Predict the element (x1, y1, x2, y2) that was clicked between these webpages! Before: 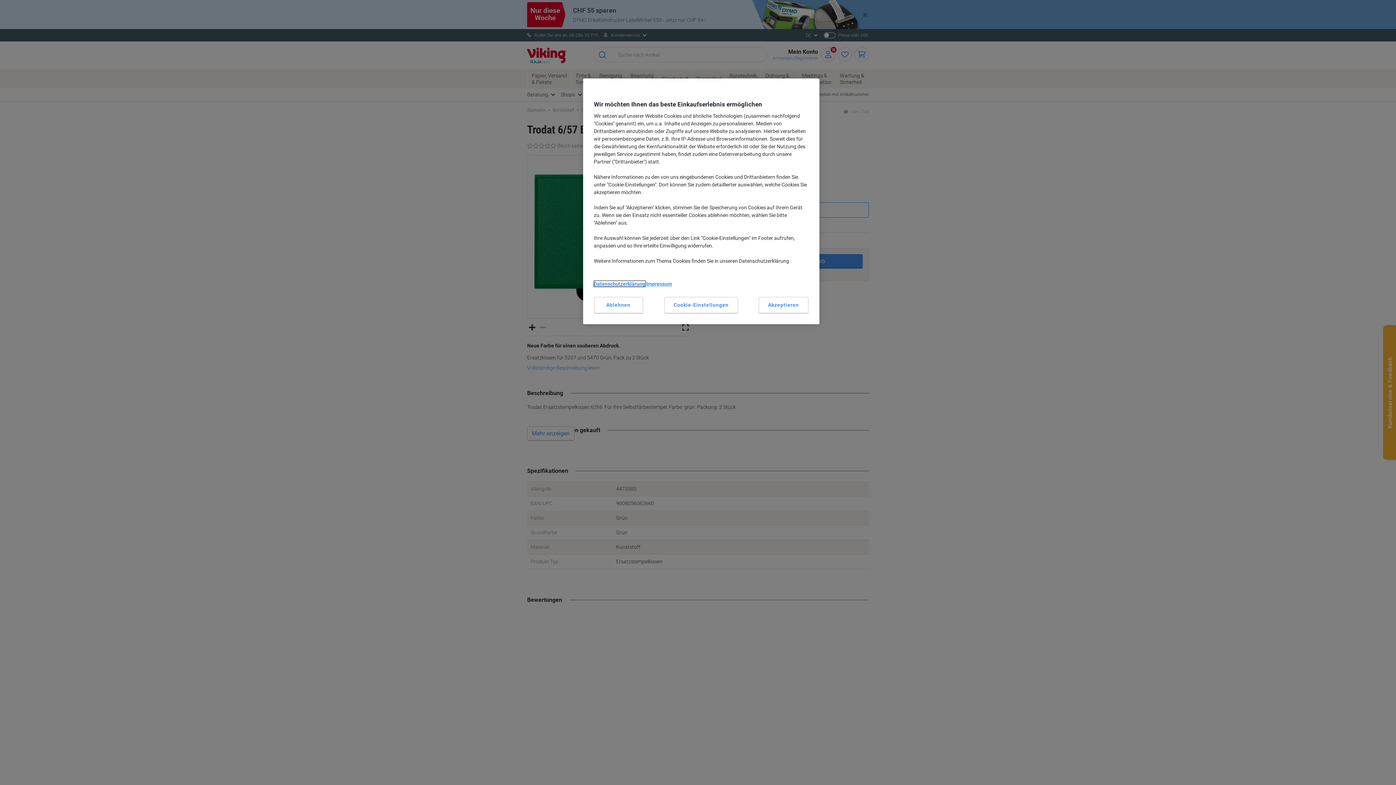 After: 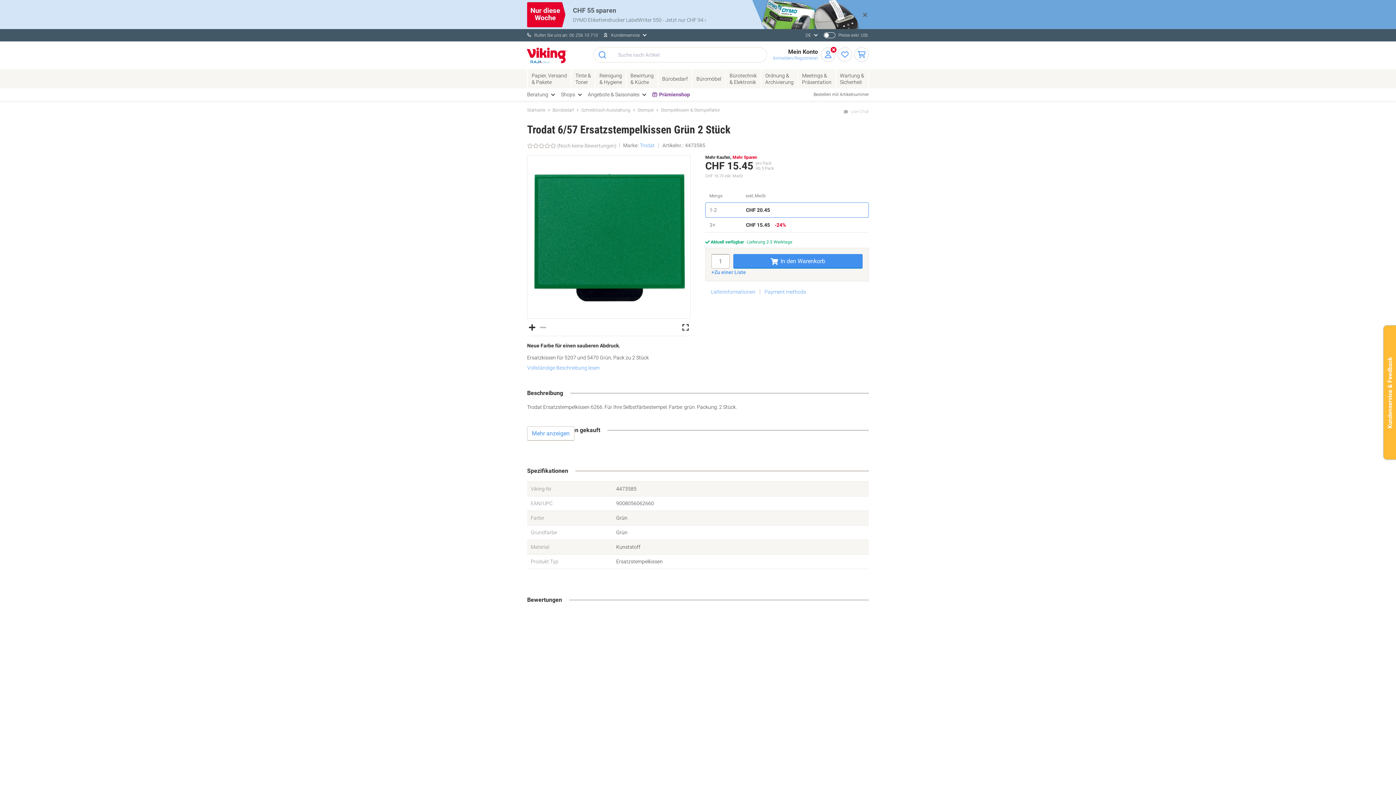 Action: bbox: (758, 297, 808, 313) label: Akzeptieren